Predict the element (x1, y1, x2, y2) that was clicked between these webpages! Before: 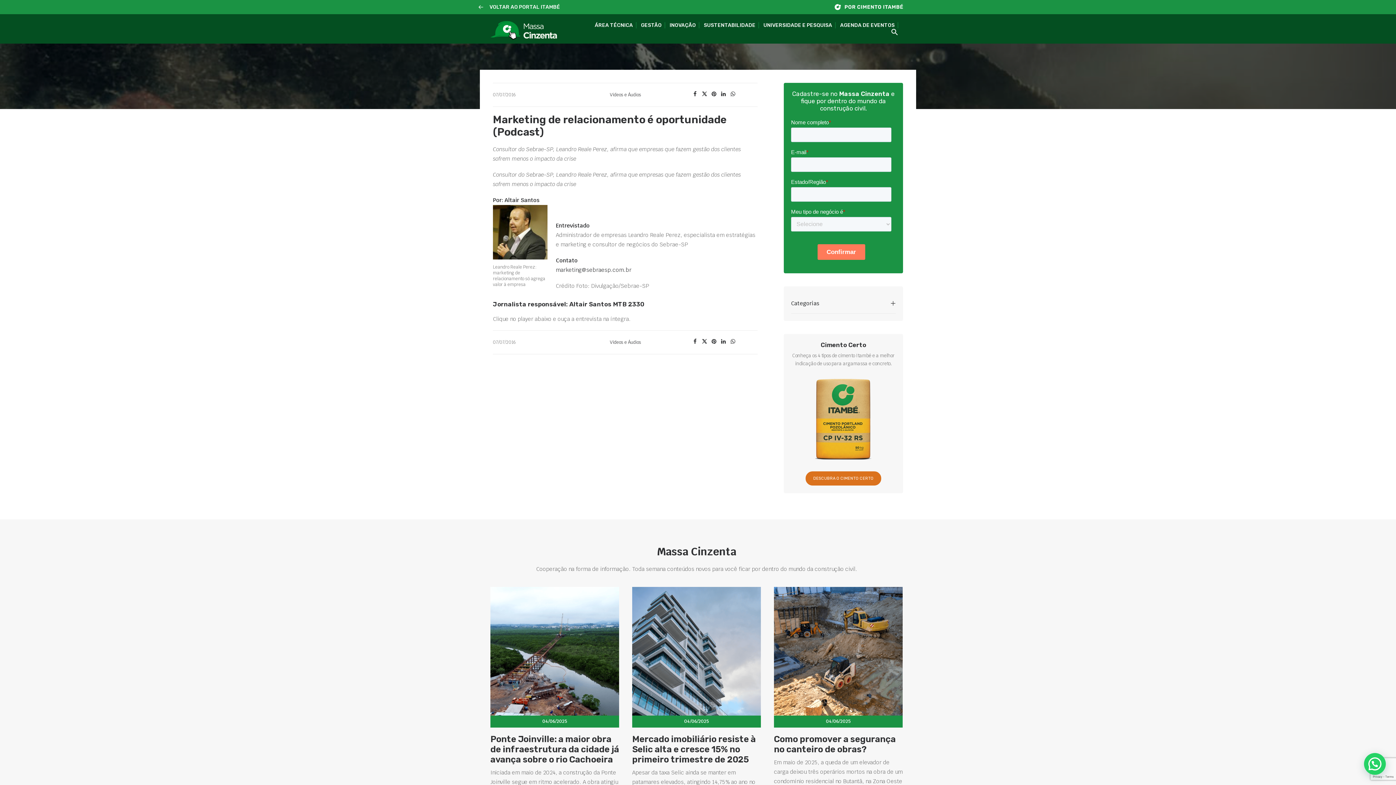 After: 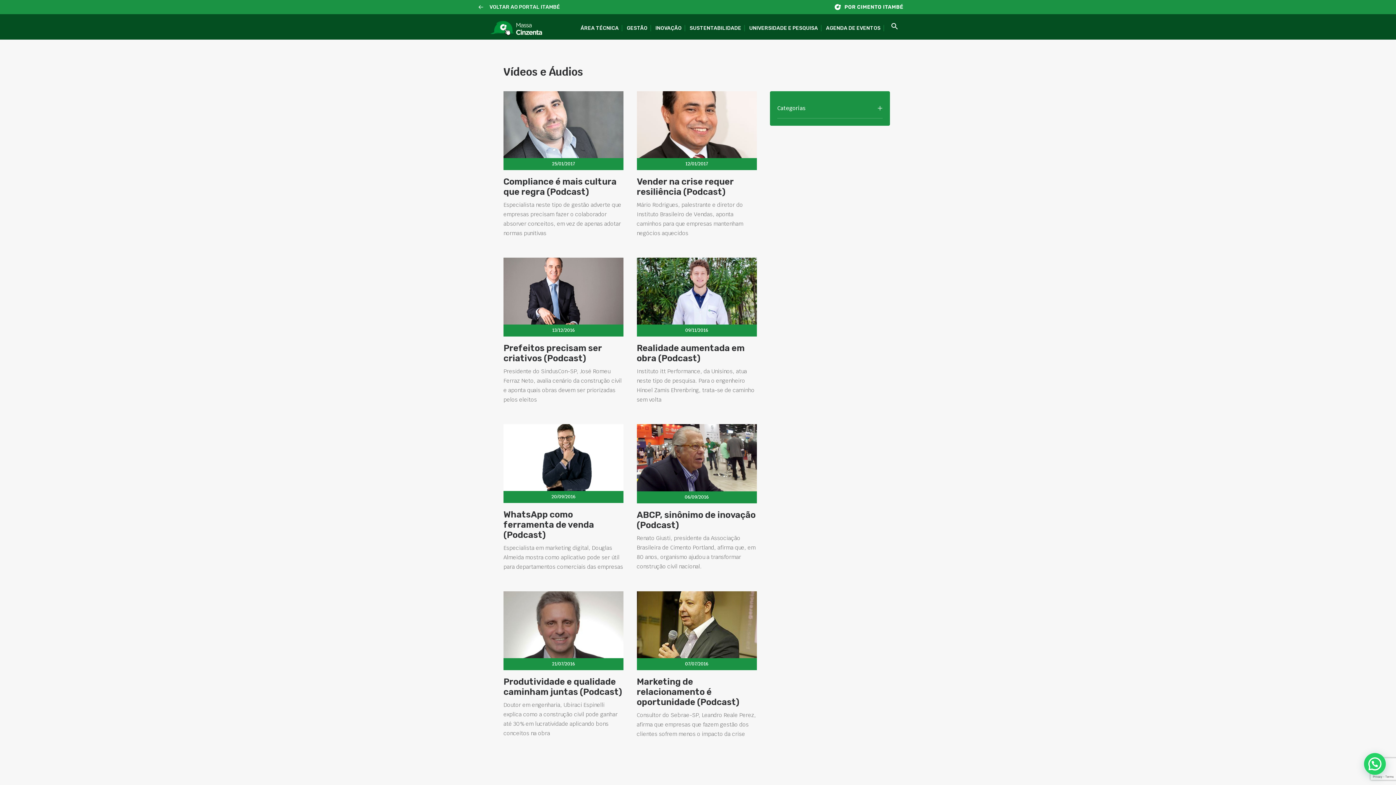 Action: label: Vídeos e Áudios bbox: (610, 339, 641, 345)